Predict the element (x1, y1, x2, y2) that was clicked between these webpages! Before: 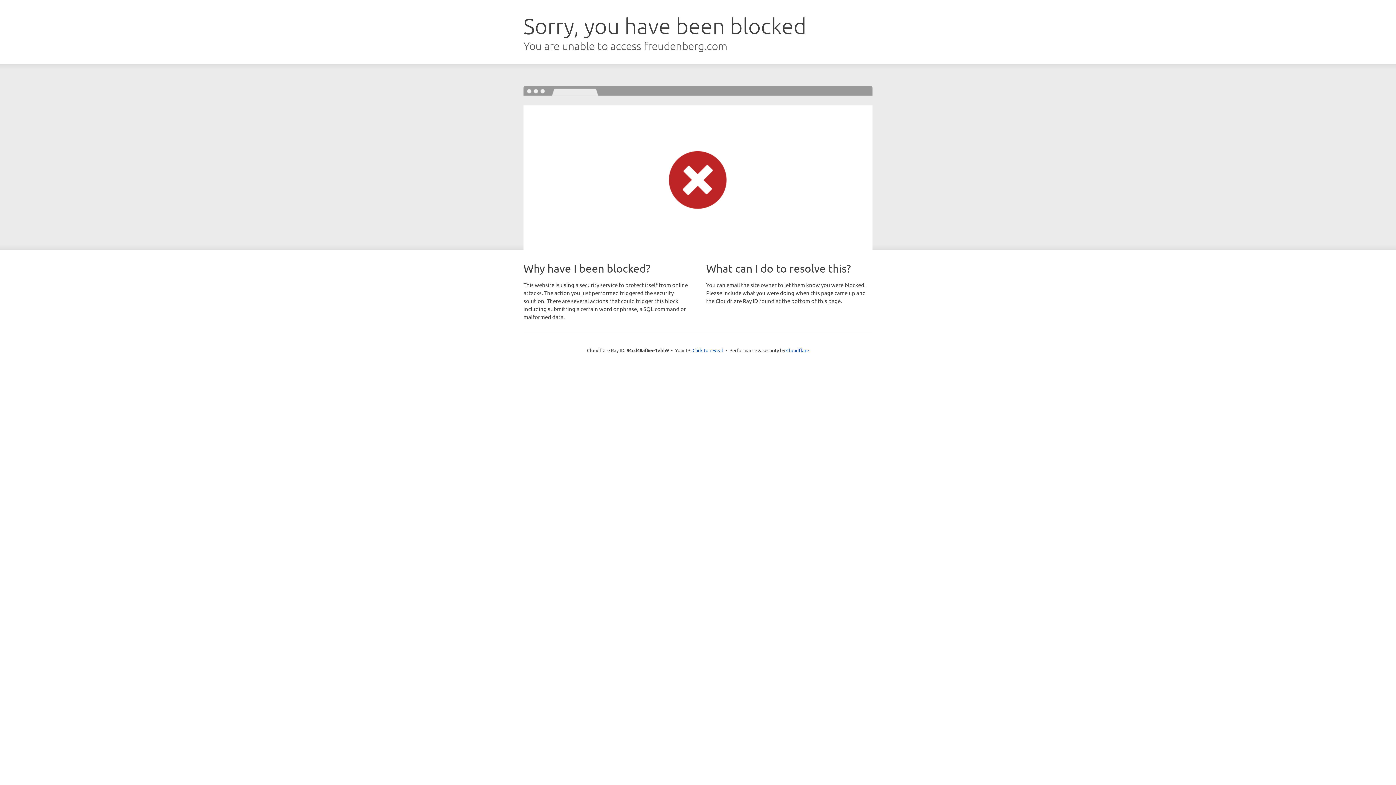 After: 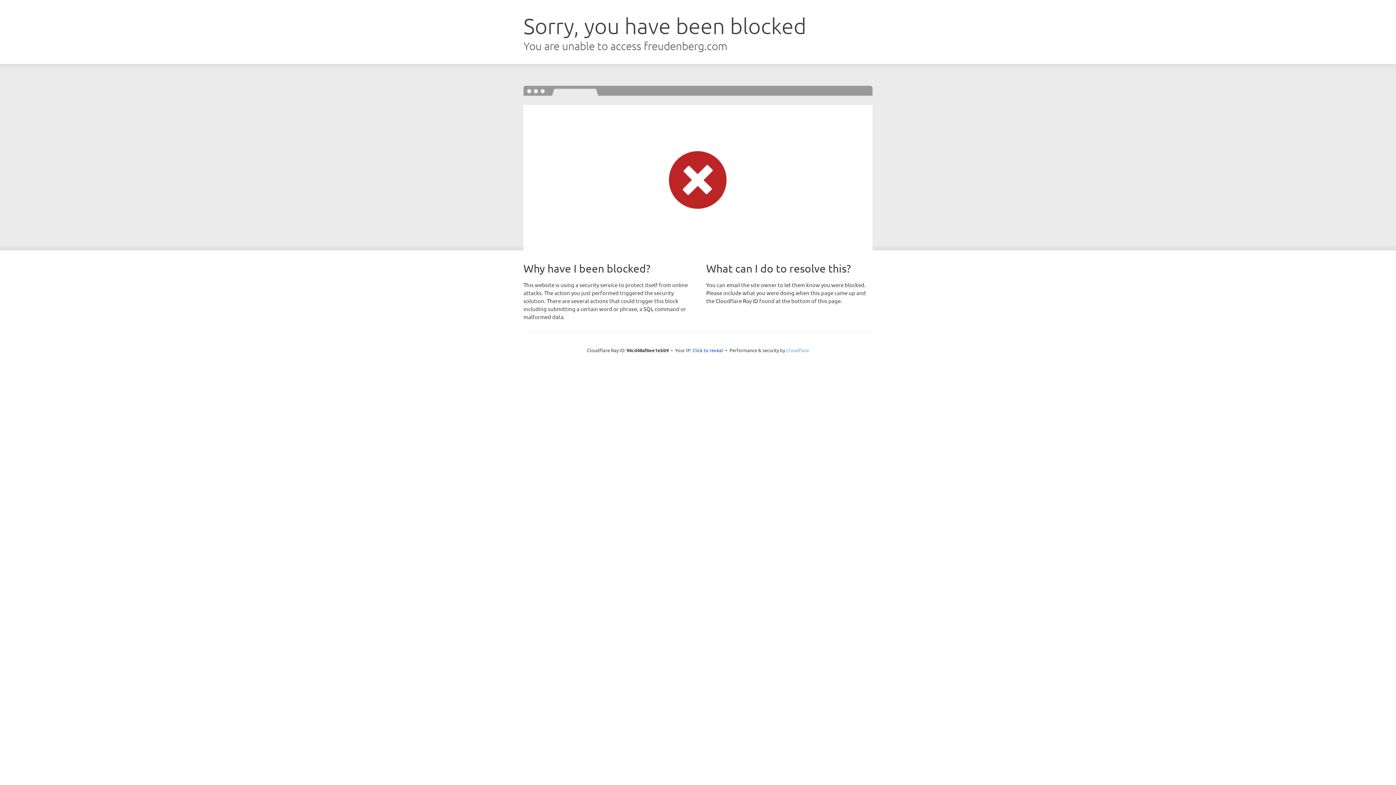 Action: bbox: (786, 347, 809, 353) label: Cloudflare